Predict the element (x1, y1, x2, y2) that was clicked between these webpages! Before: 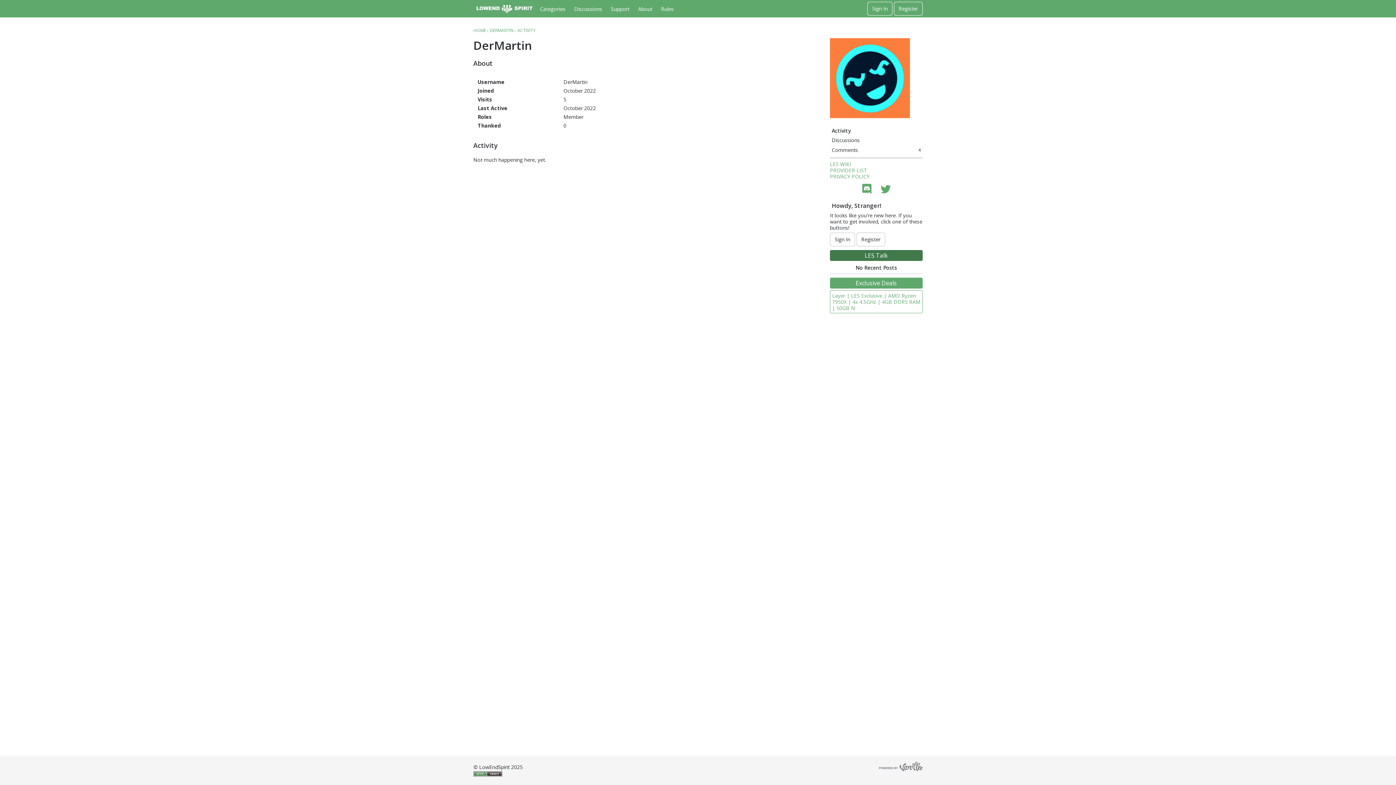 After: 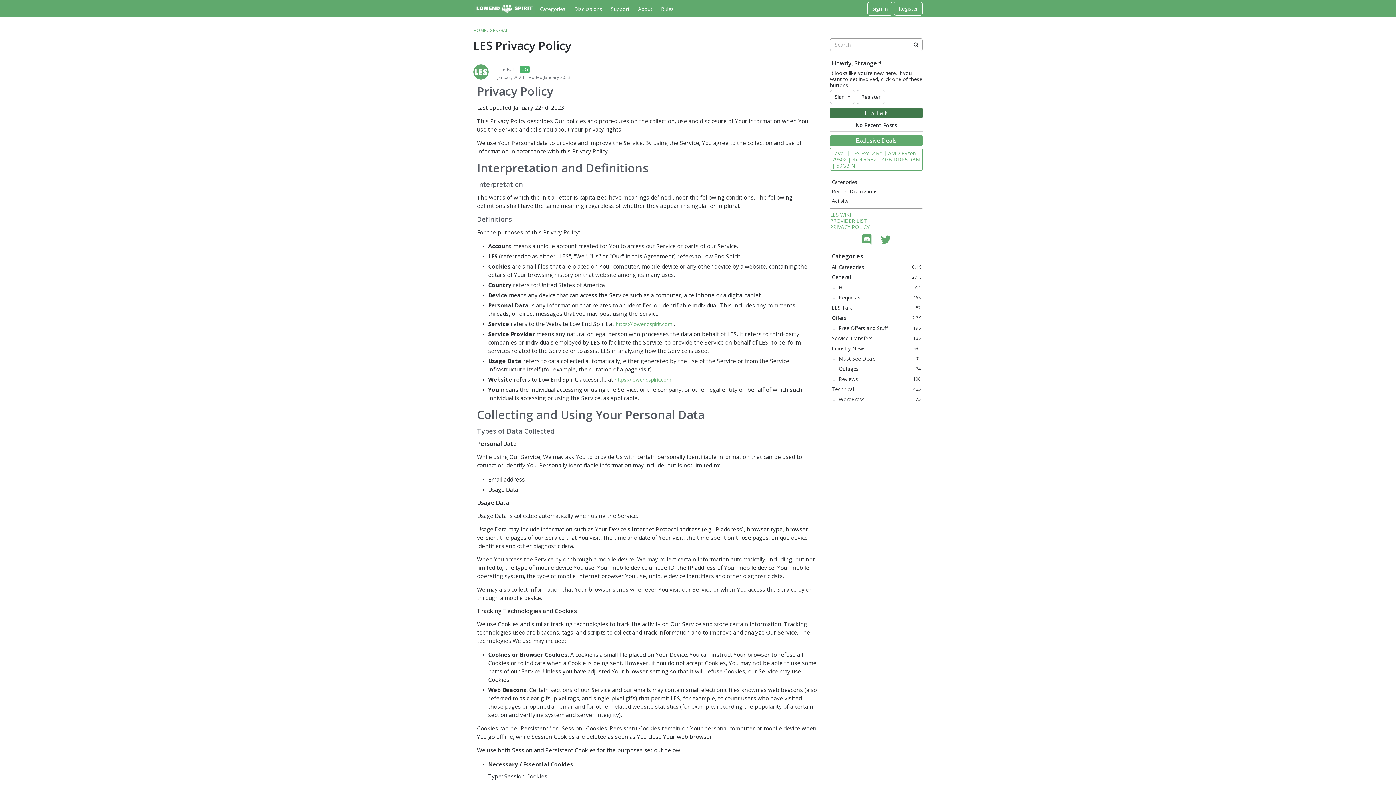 Action: label: PRIVACY POLICY bbox: (830, 173, 869, 180)